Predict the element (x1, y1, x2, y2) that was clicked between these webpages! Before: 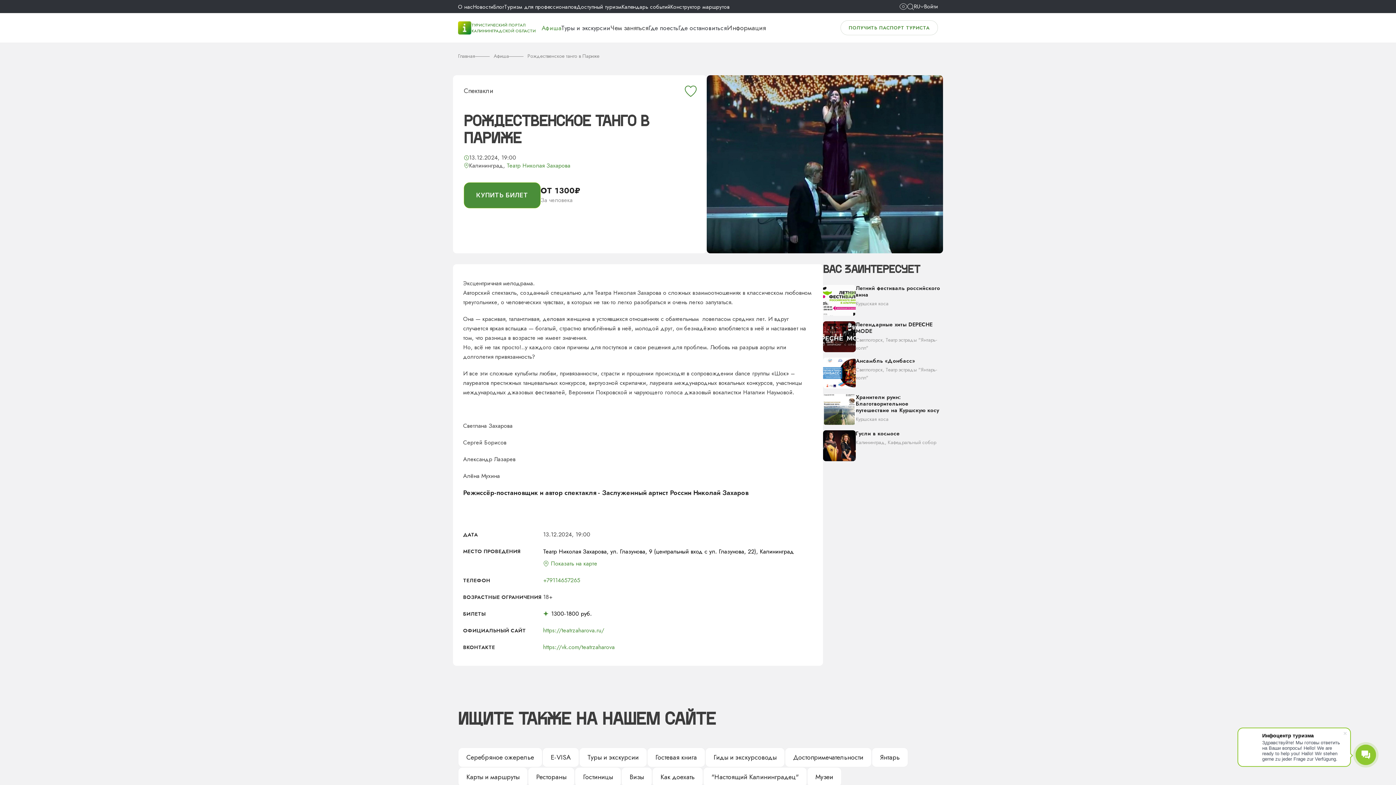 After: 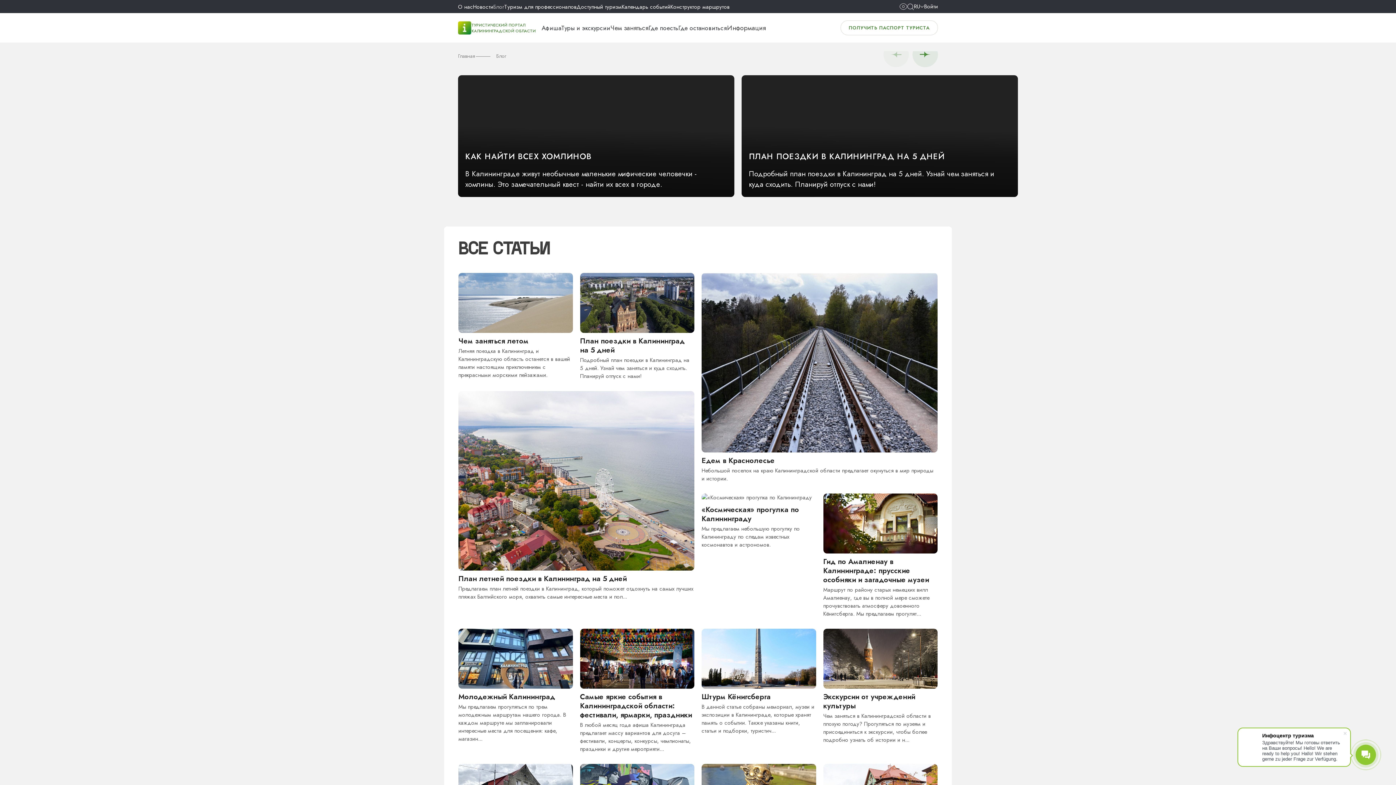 Action: label: Блог bbox: (493, 2, 504, 10)